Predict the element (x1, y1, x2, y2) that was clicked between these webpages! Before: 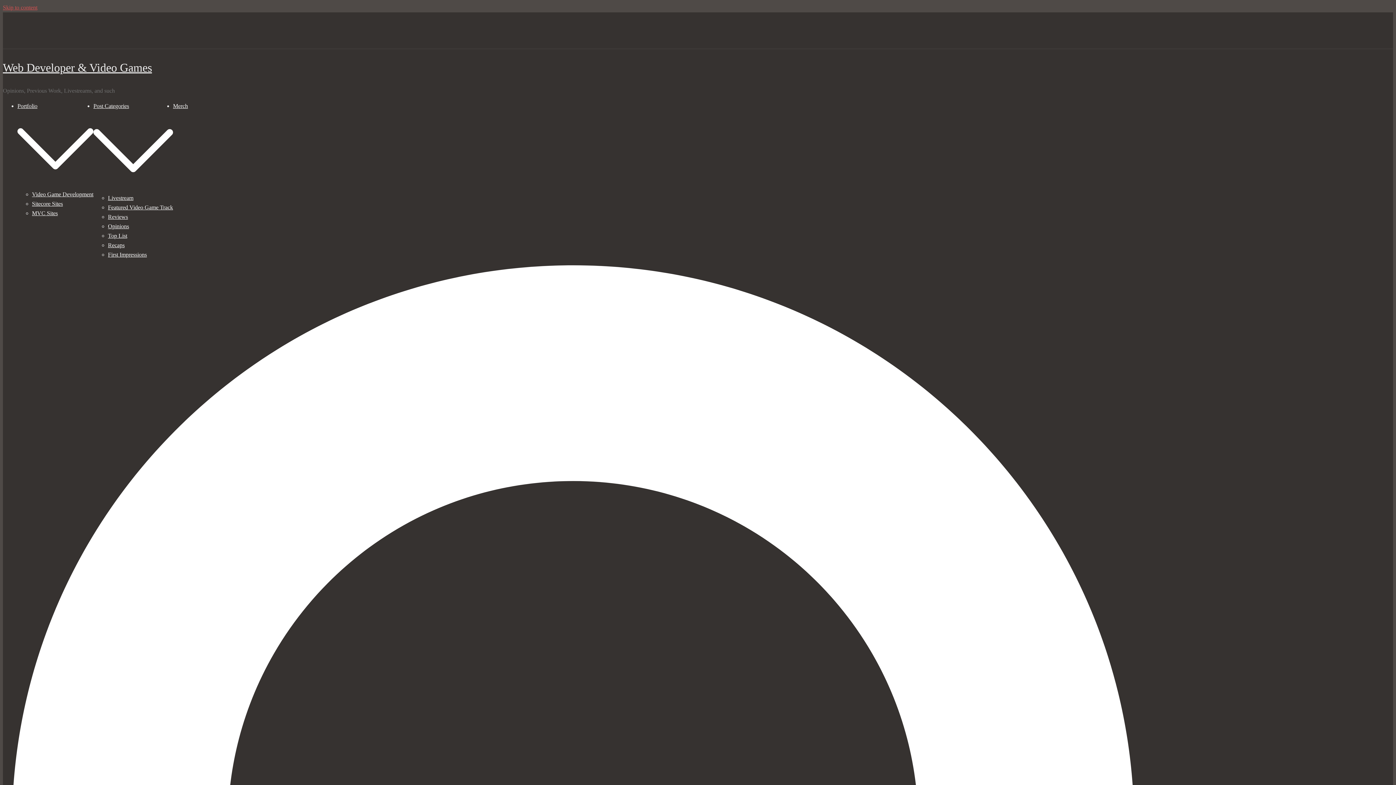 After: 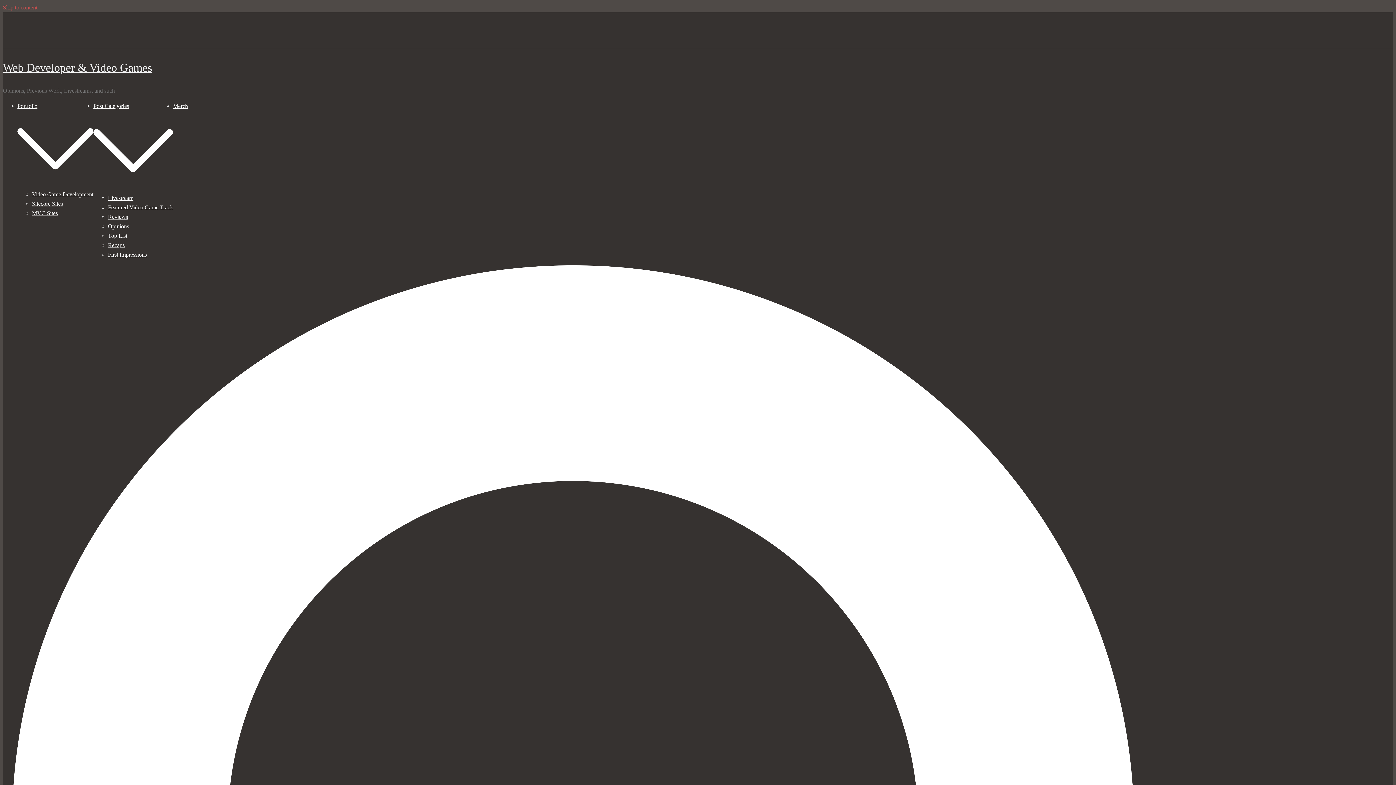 Action: label: Featured Video Game Track bbox: (108, 204, 173, 210)